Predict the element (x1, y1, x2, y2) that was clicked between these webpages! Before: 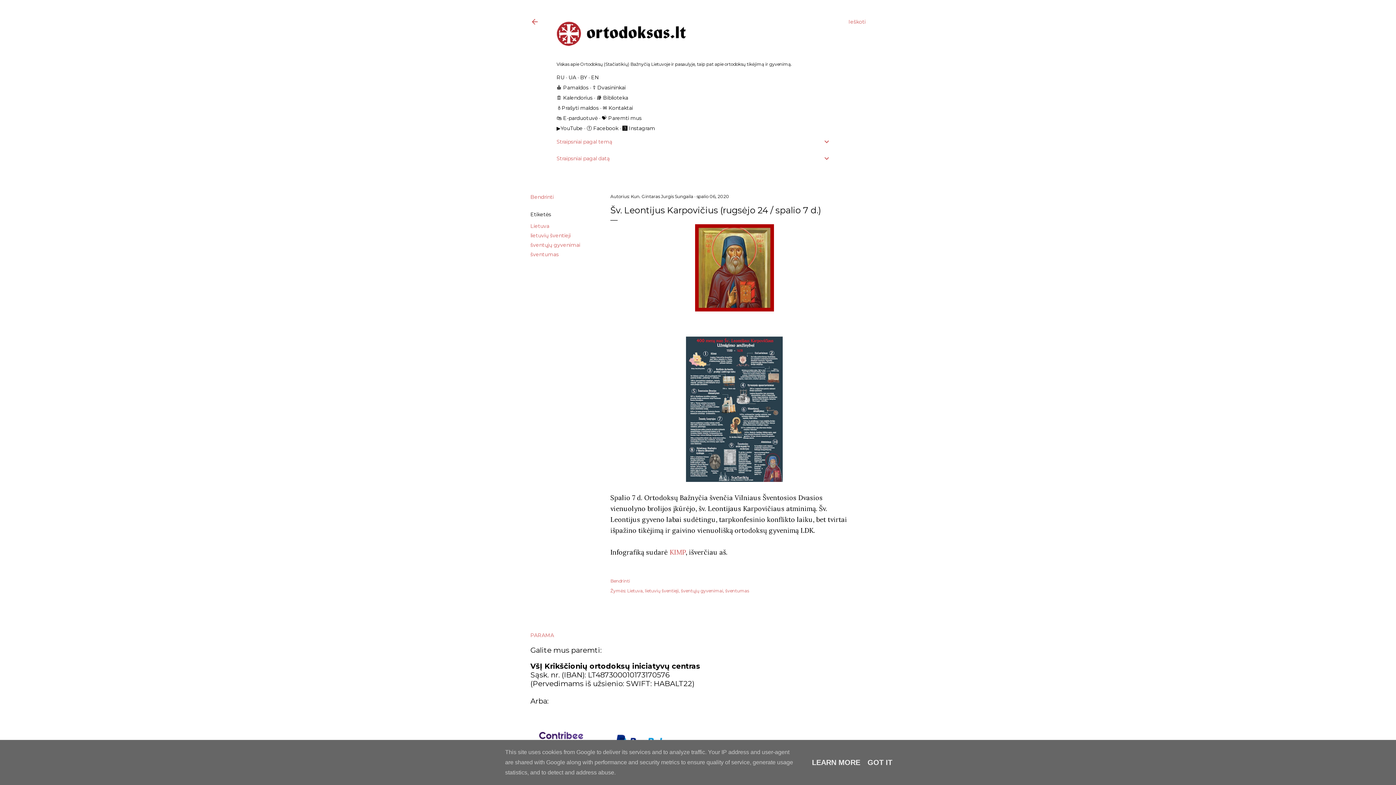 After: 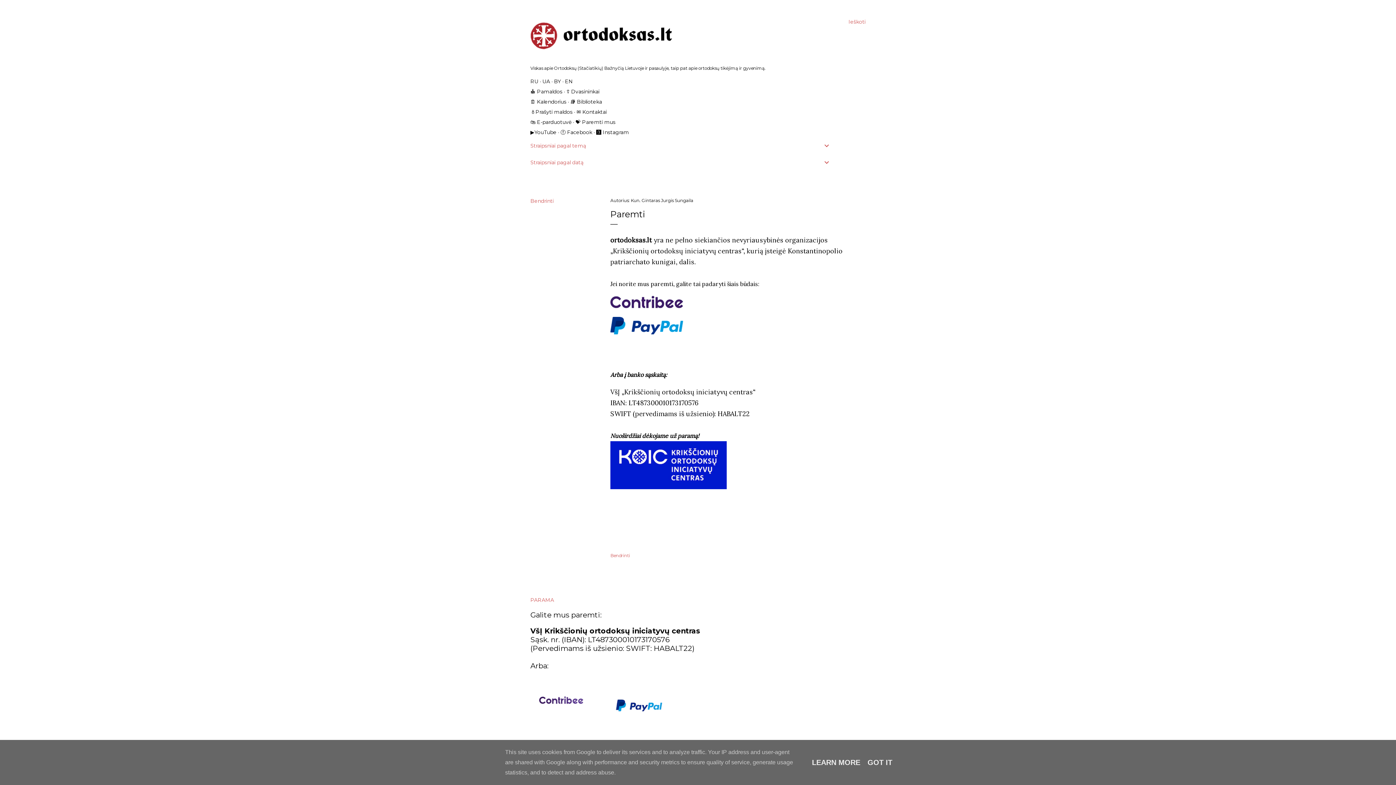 Action: bbox: (601, 114, 641, 121) label: 💝 Paremti mus